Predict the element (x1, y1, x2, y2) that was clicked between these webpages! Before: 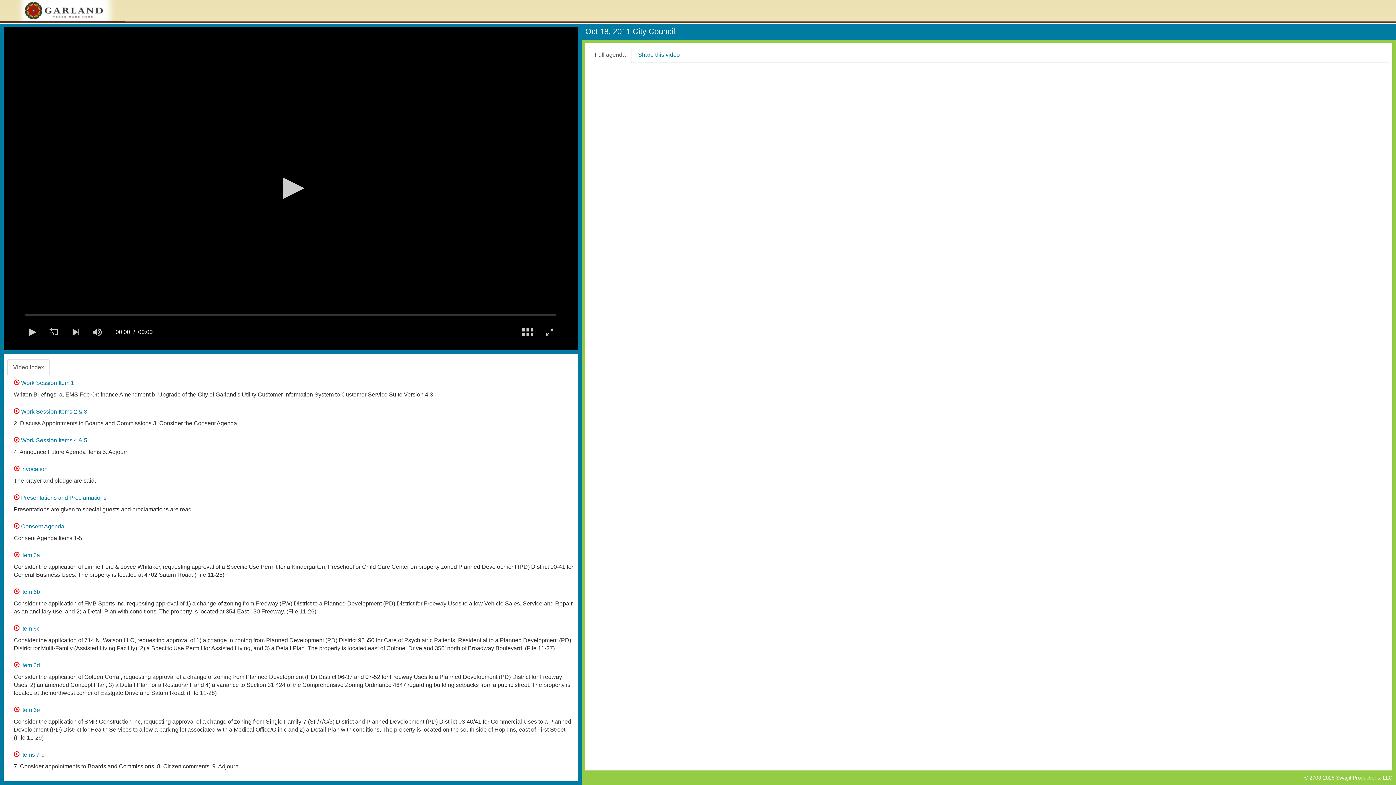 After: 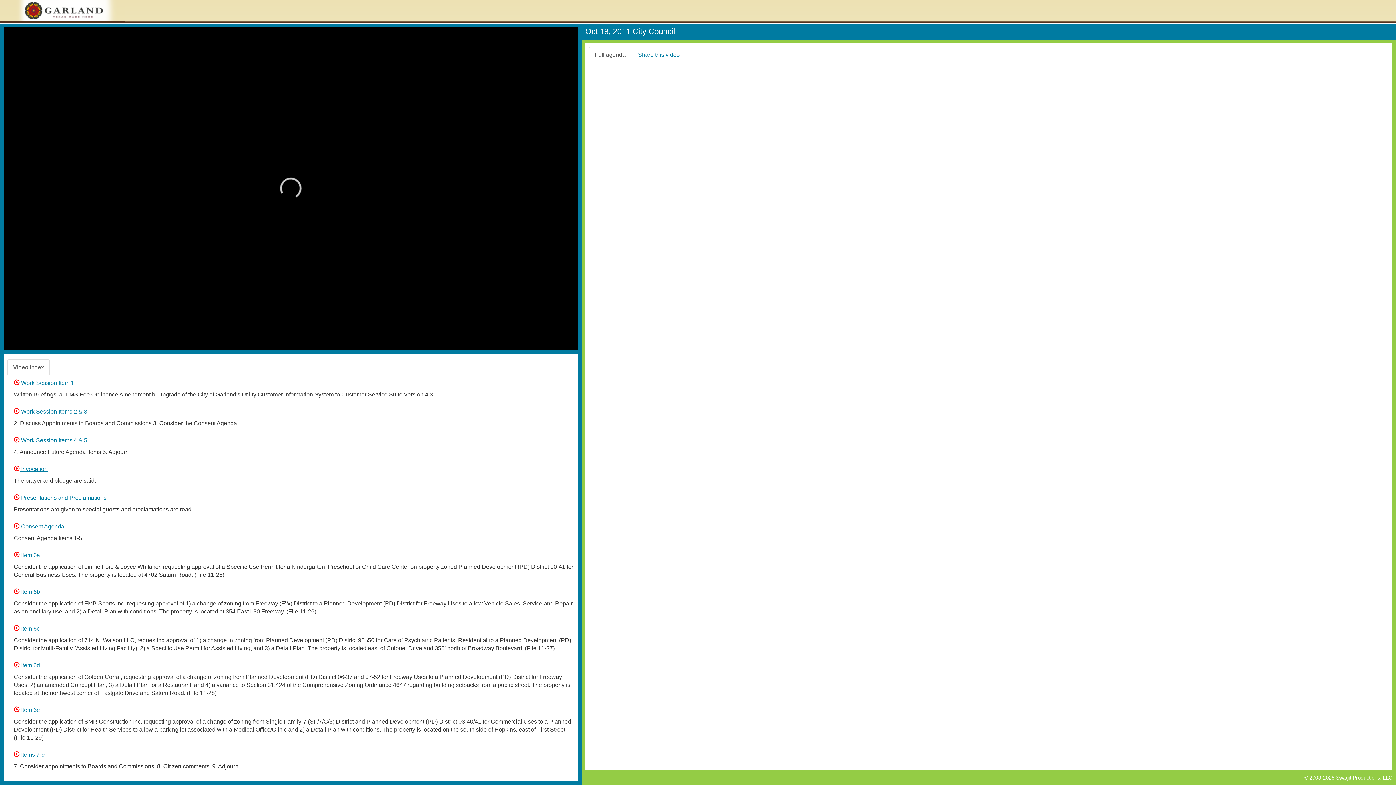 Action: label:  Invocation bbox: (13, 466, 47, 472)